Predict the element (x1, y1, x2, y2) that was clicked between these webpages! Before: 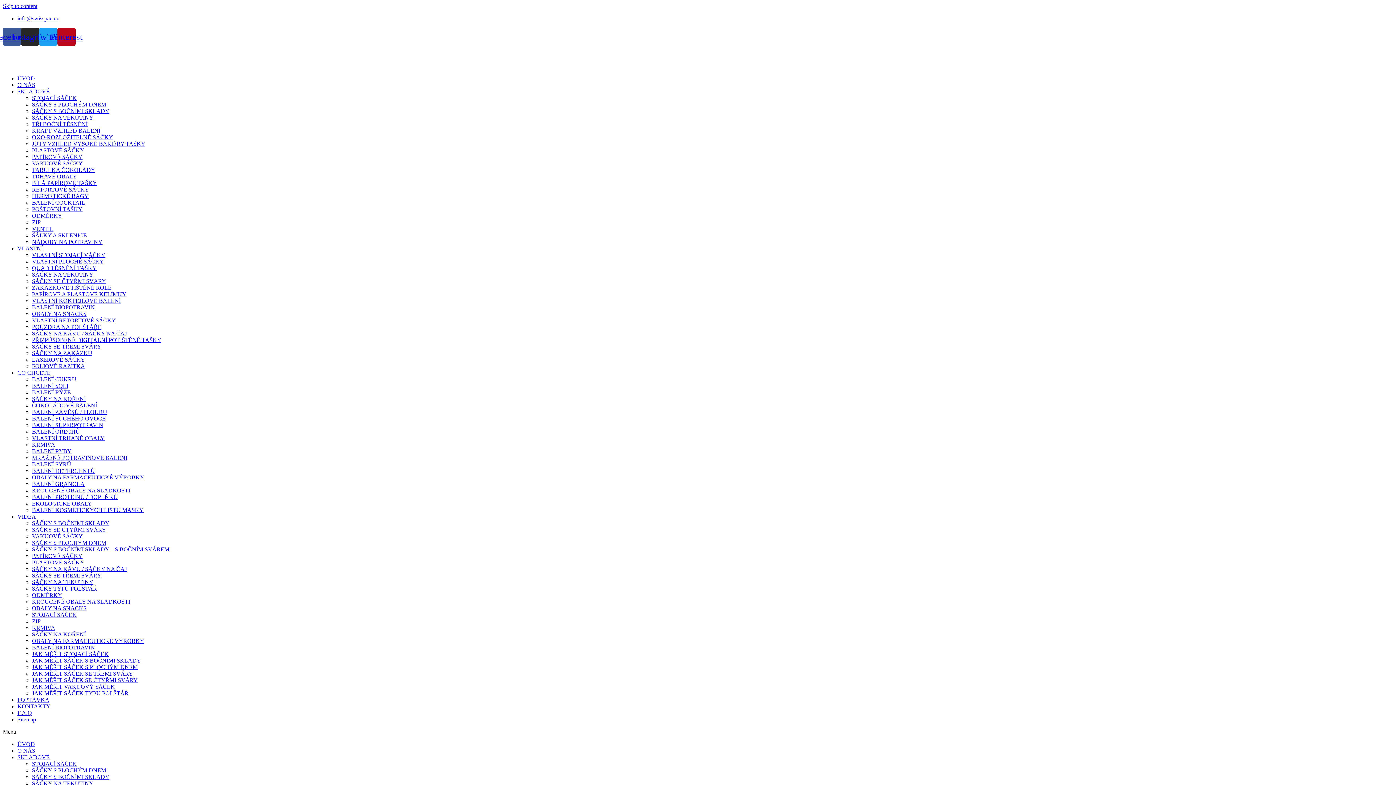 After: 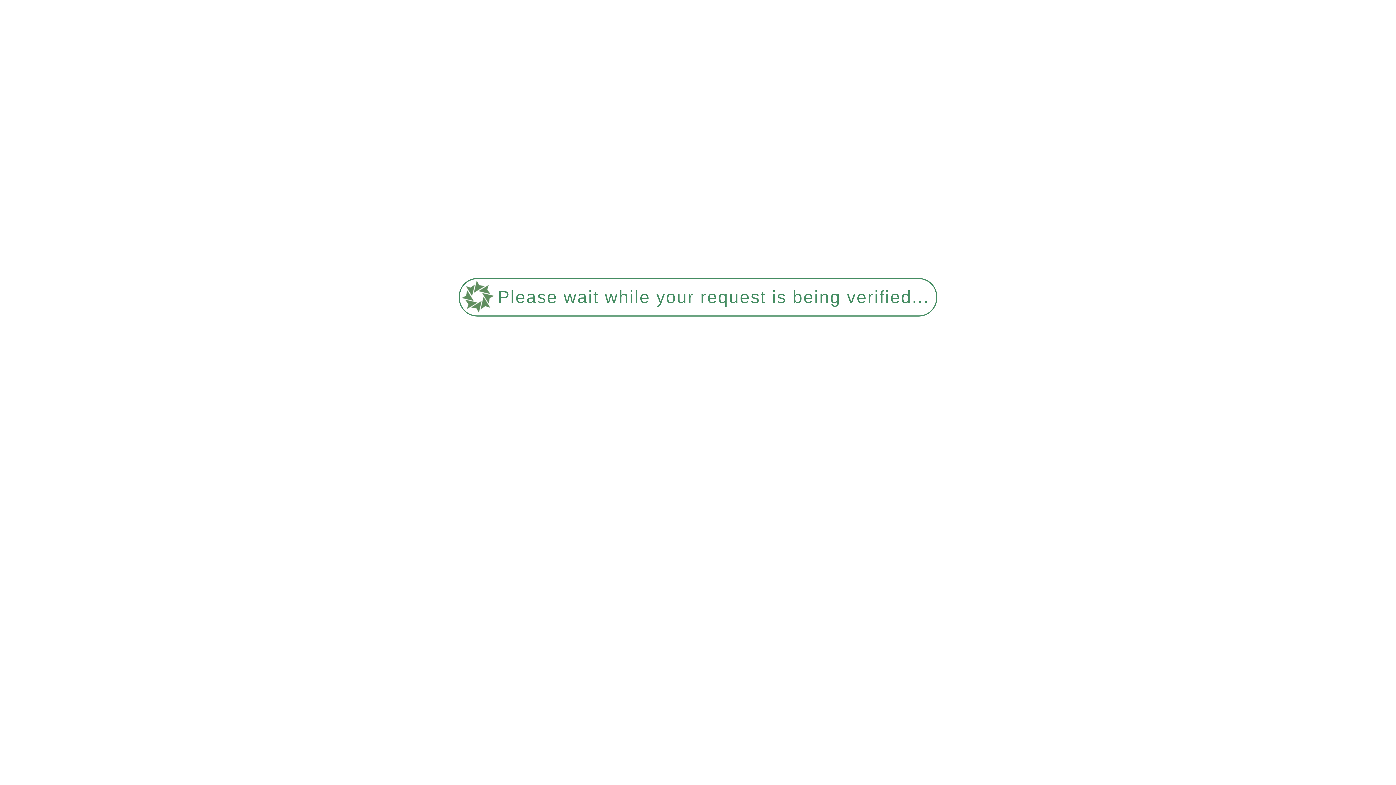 Action: label: BALENÍ KOSMETICKÝCH LISTŮ MASKY bbox: (32, 507, 143, 513)